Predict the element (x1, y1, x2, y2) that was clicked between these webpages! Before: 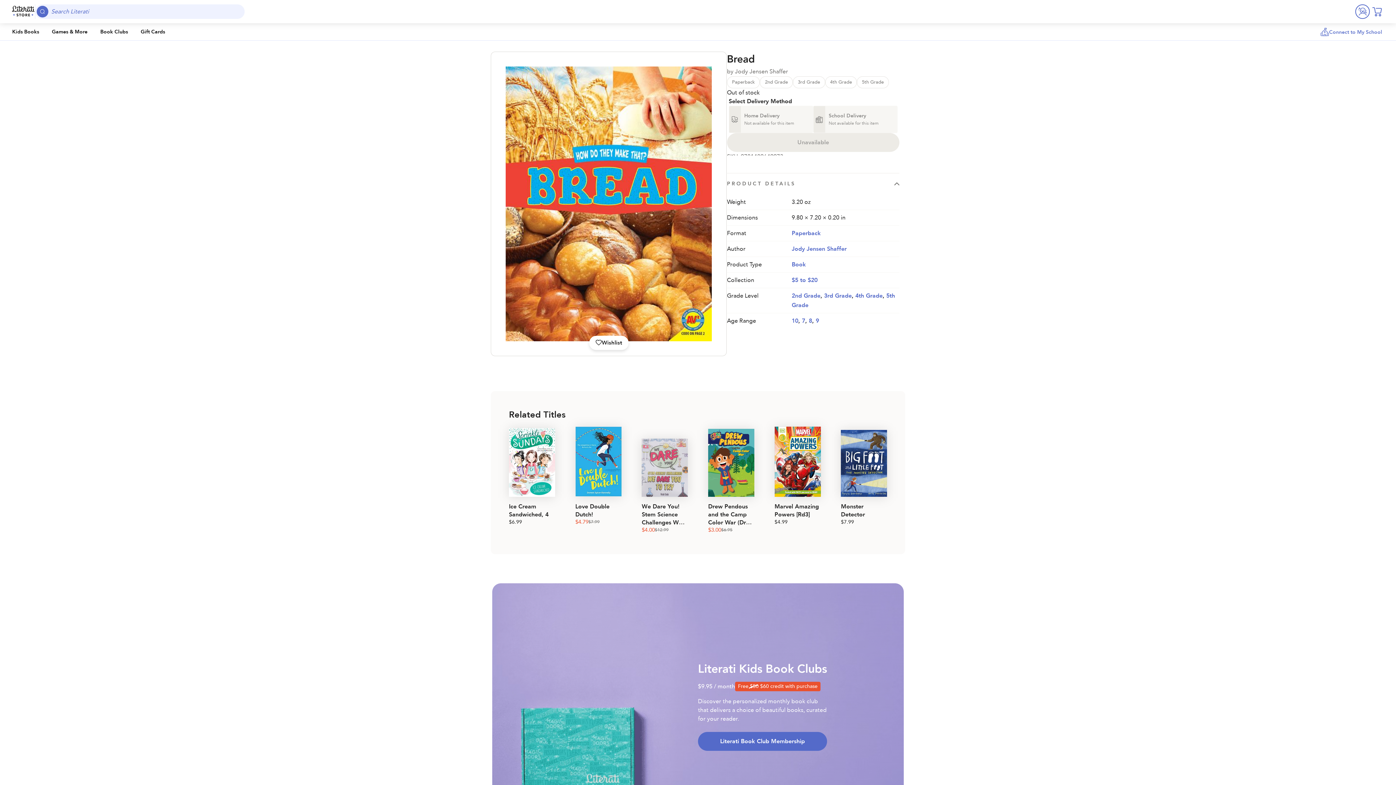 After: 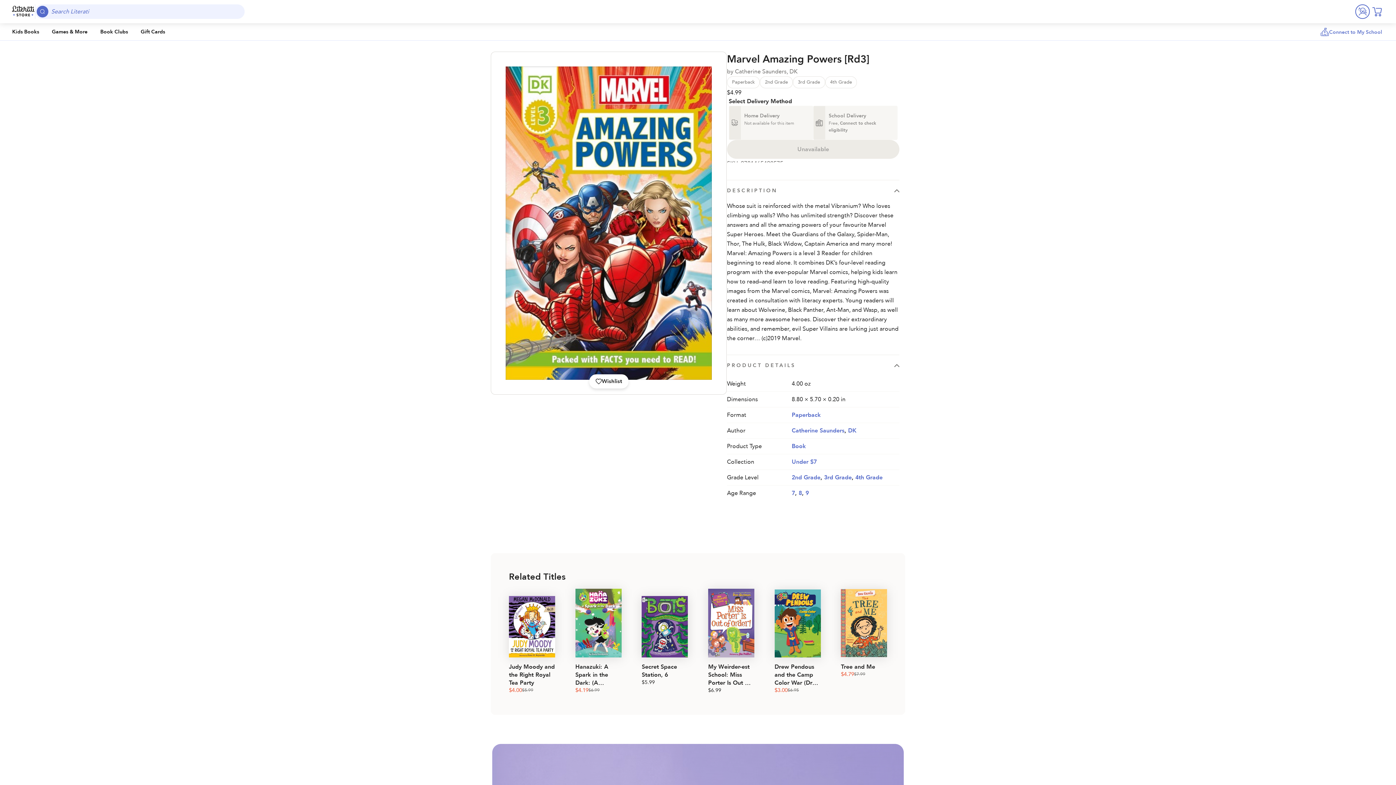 Action: bbox: (774, 426, 820, 536) label: Marvel Amazing Powers [Rd3]
$4.99